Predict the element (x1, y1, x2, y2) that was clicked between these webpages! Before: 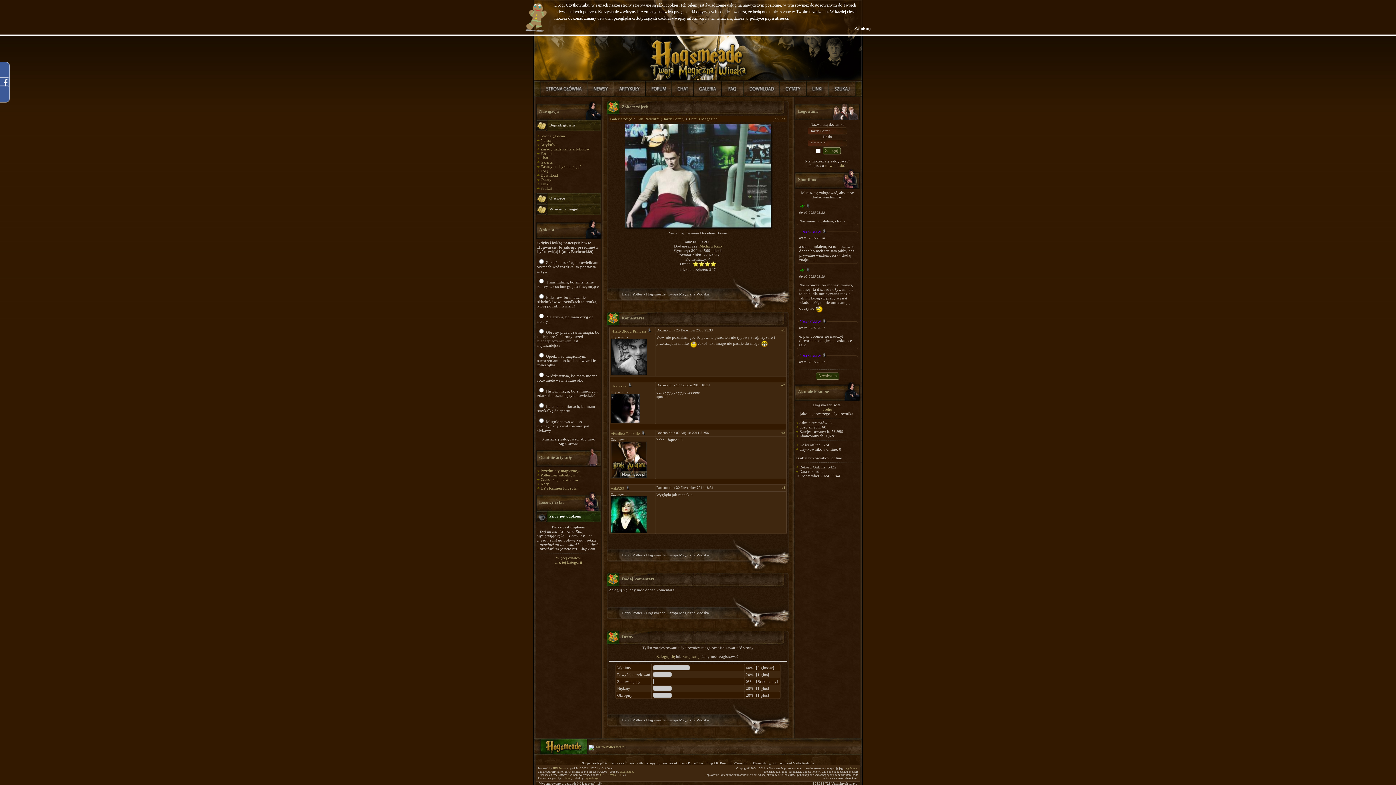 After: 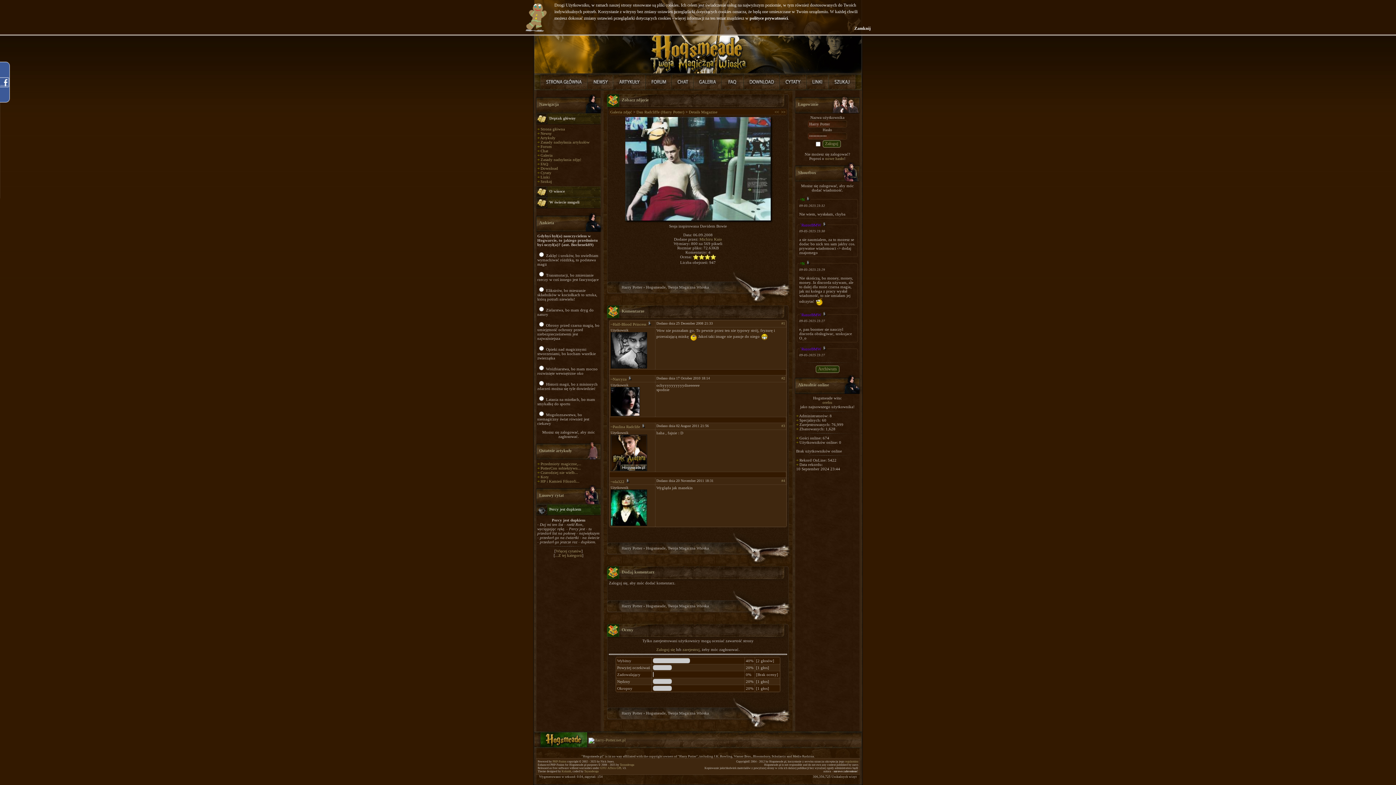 Action: bbox: (781, 383, 785, 387) label: #2